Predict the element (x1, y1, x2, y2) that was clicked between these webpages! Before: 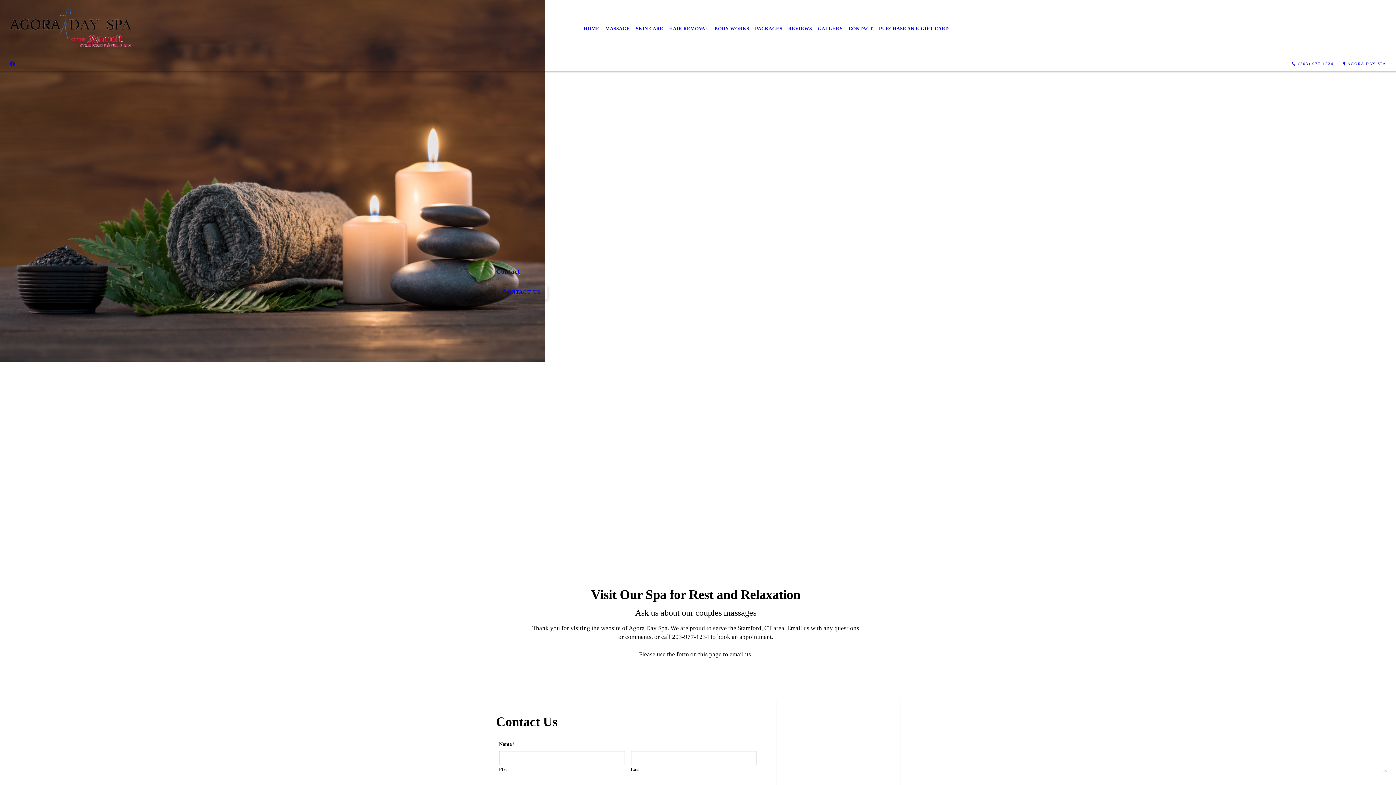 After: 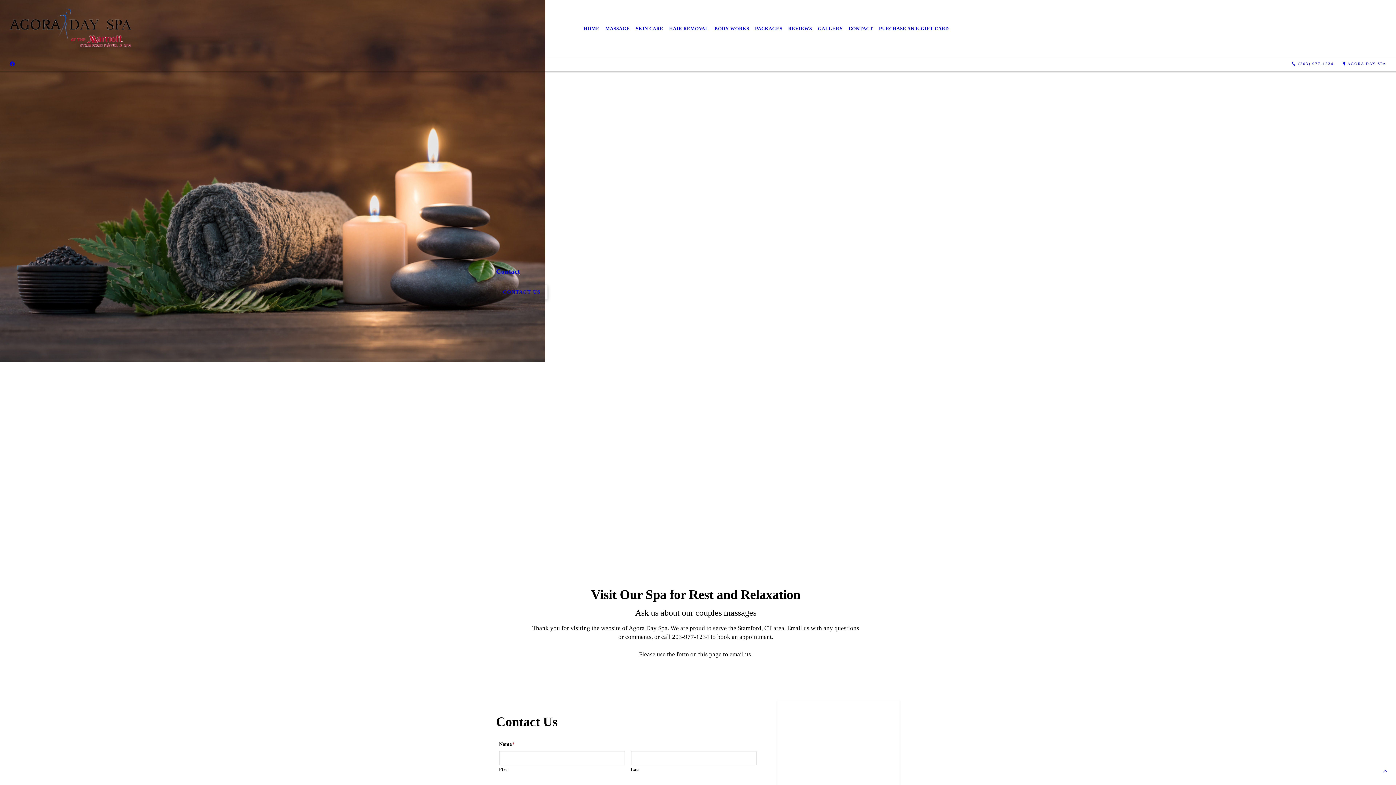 Action: bbox: (1378, 767, 1392, 775)